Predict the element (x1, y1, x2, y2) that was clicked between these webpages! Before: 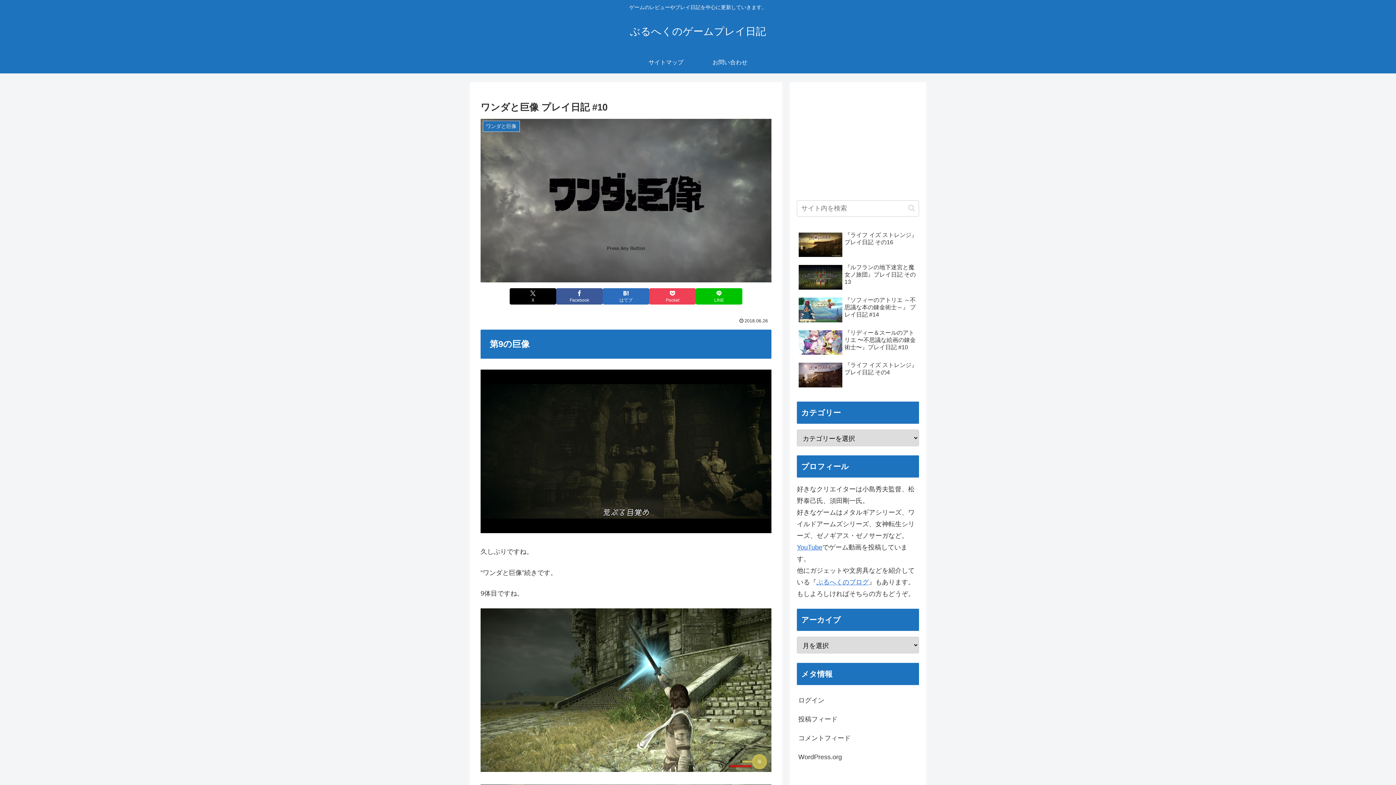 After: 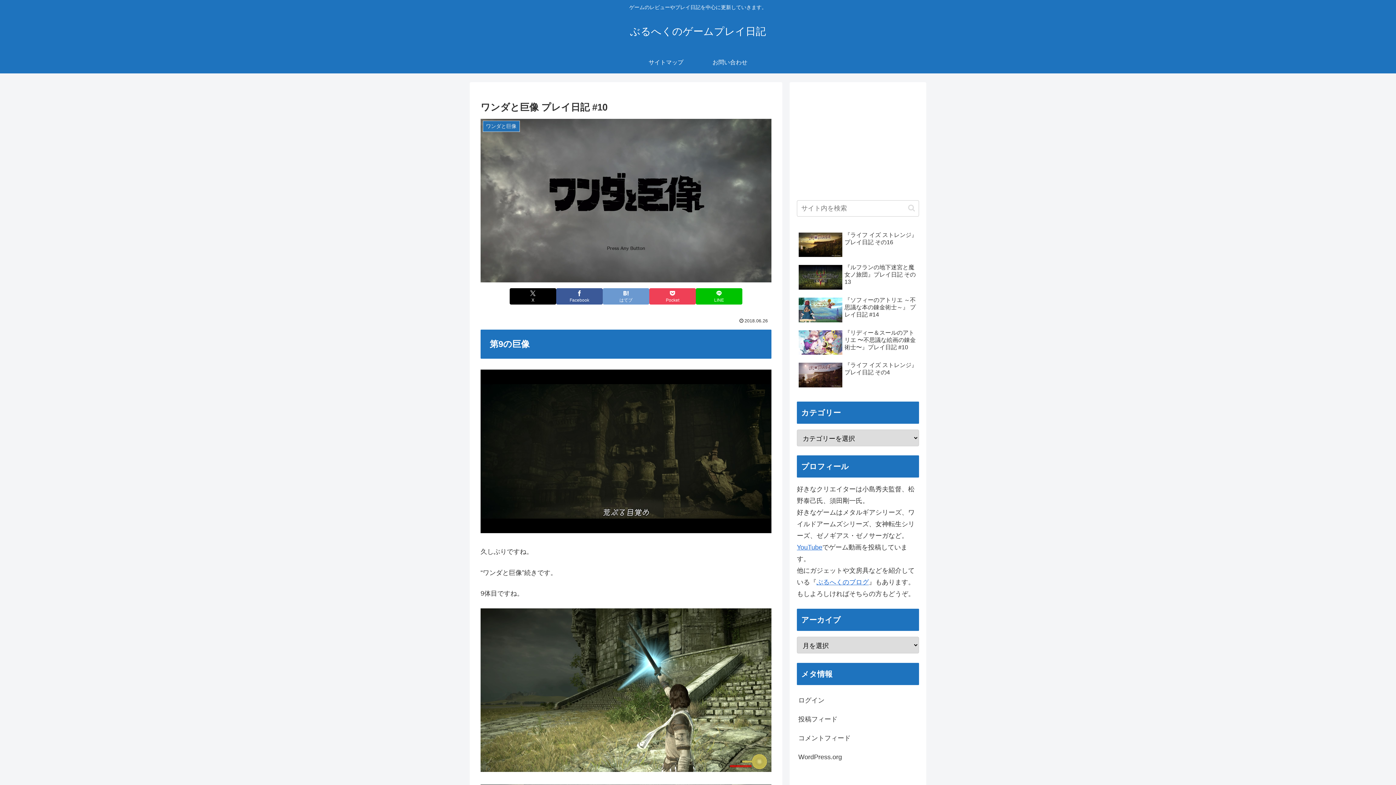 Action: label: はてブでブックマーク bbox: (602, 288, 649, 304)